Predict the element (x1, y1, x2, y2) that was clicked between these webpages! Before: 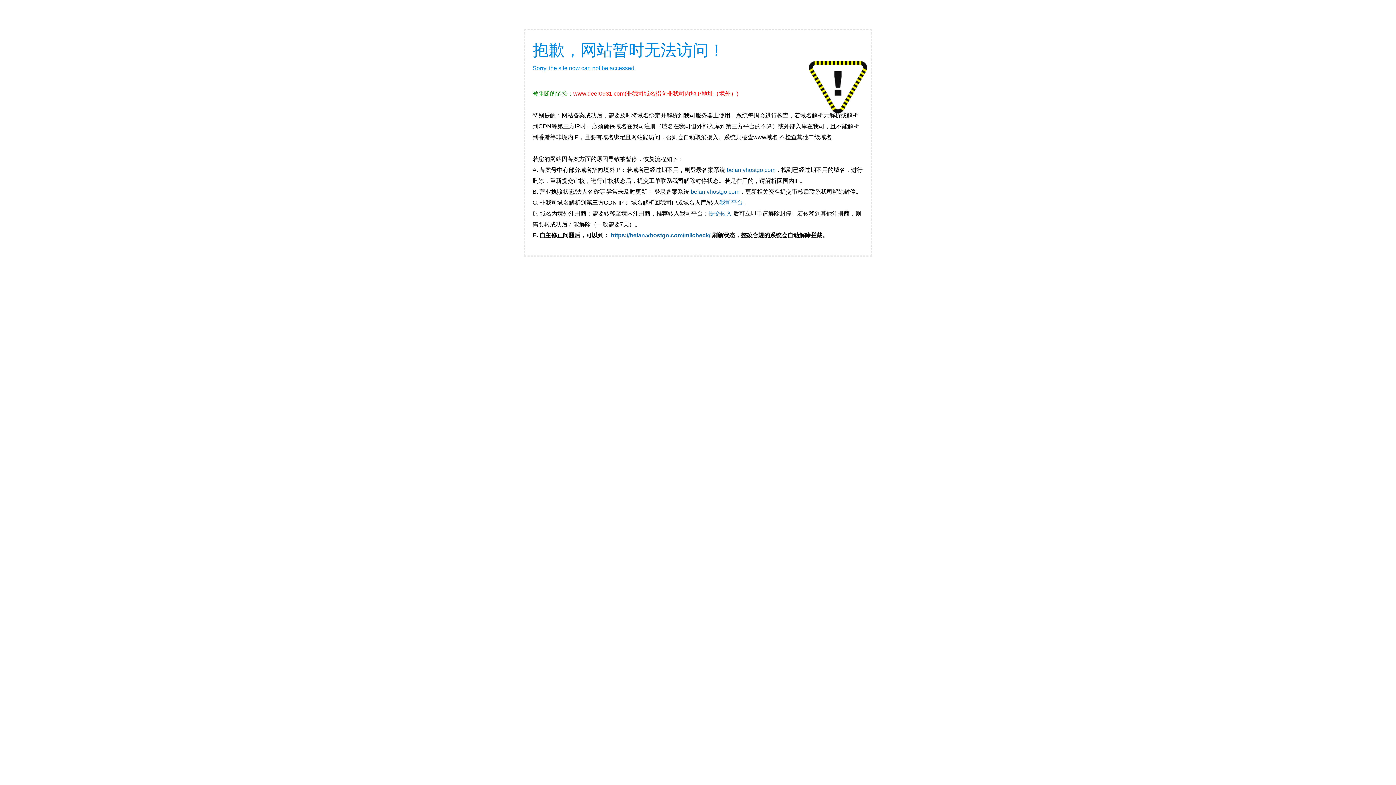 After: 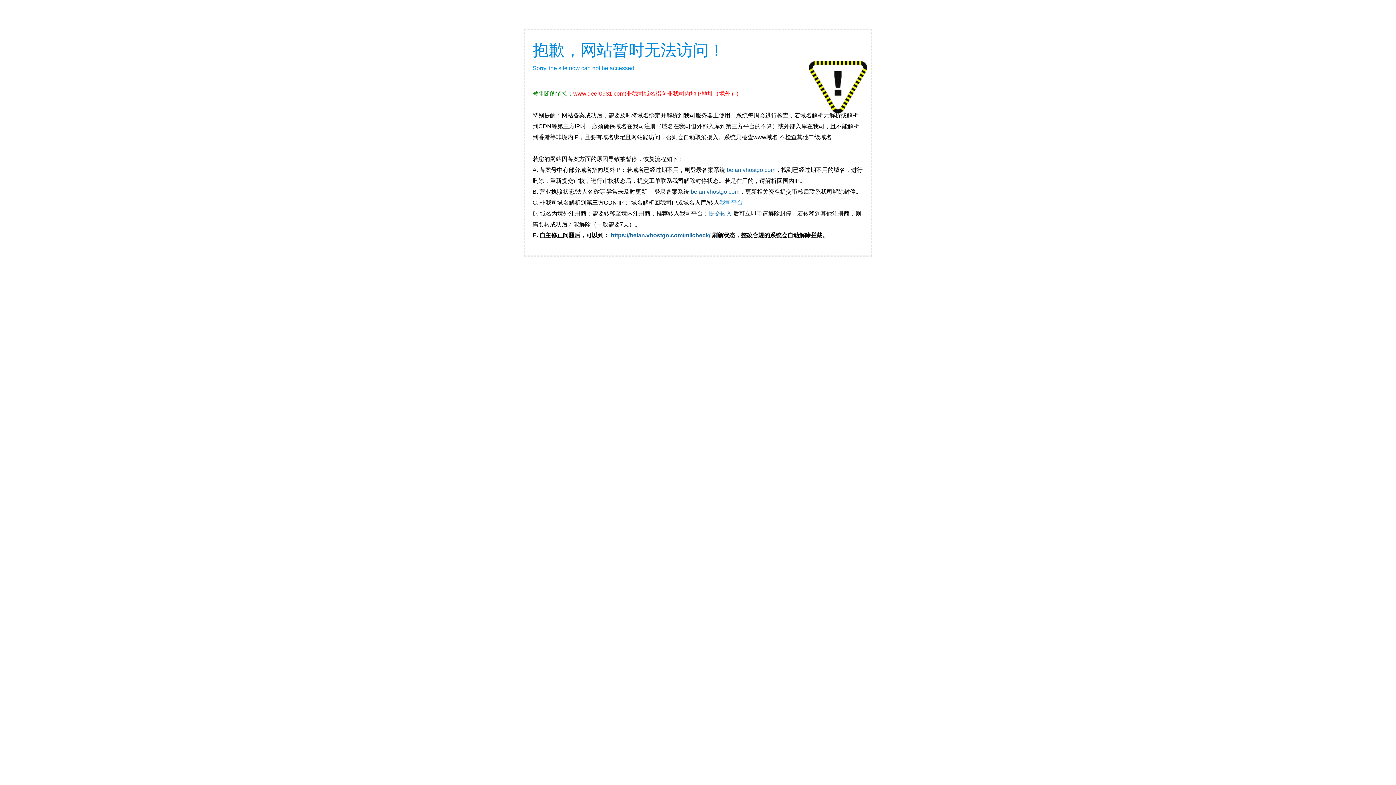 Action: bbox: (719, 199, 744, 205) label: 我司平台 